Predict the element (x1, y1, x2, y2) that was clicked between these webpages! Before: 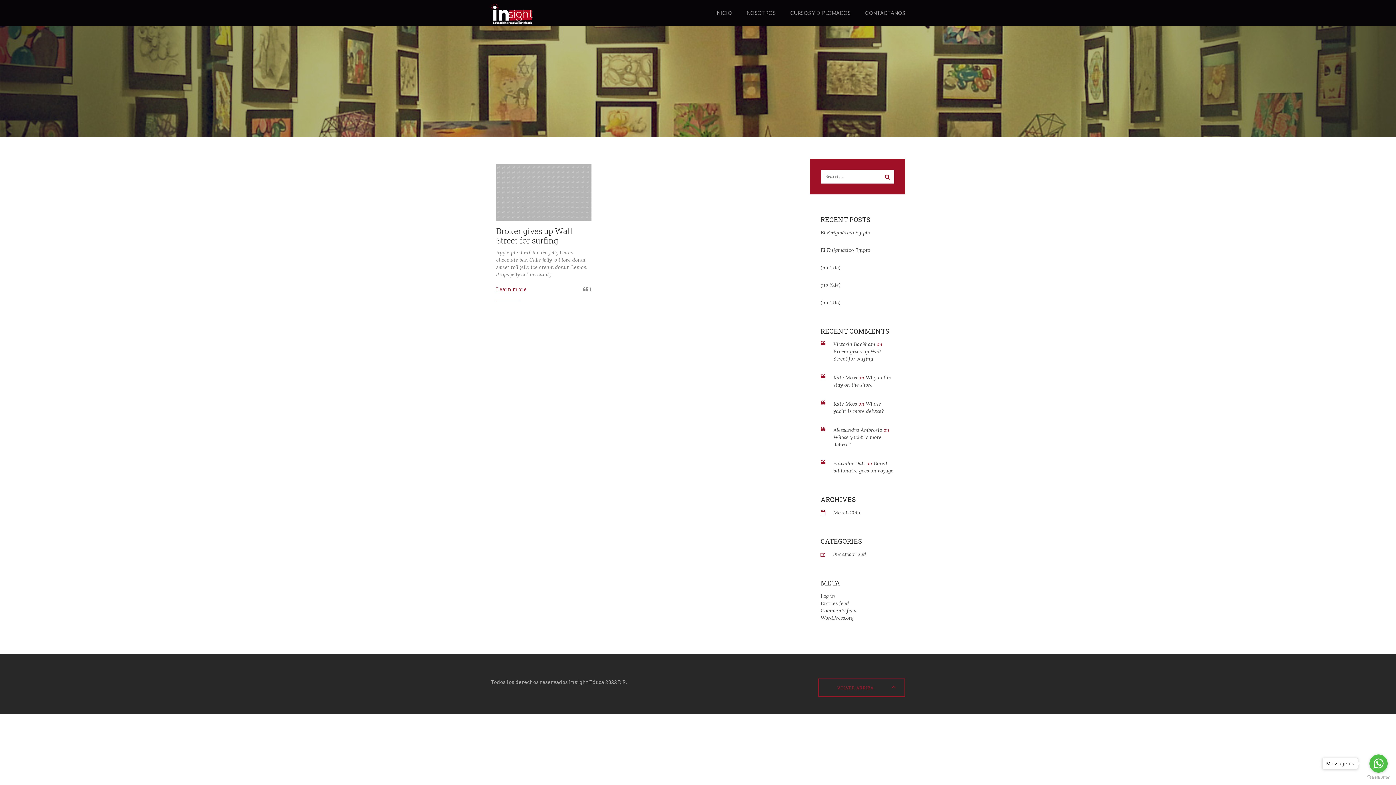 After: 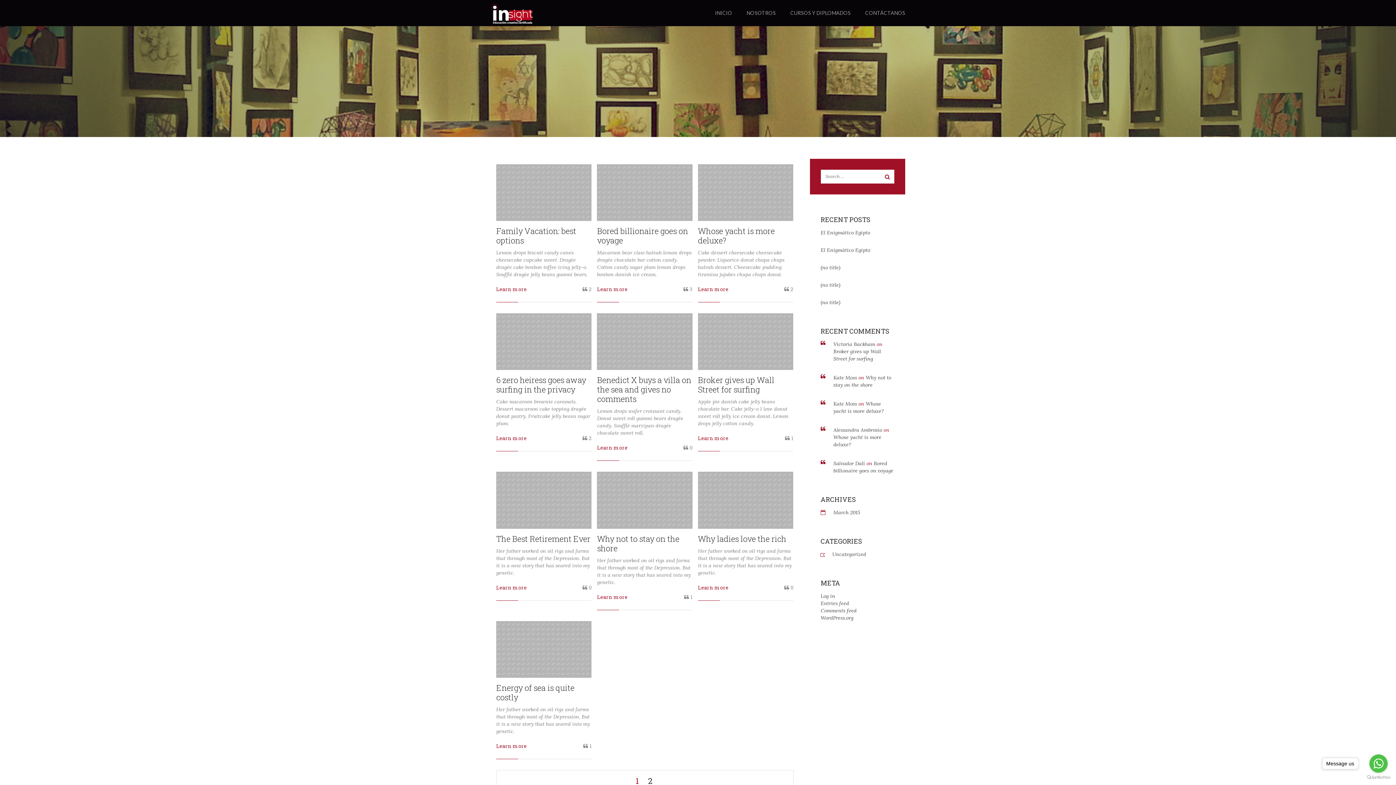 Action: label: Uncategorized bbox: (832, 551, 866, 557)